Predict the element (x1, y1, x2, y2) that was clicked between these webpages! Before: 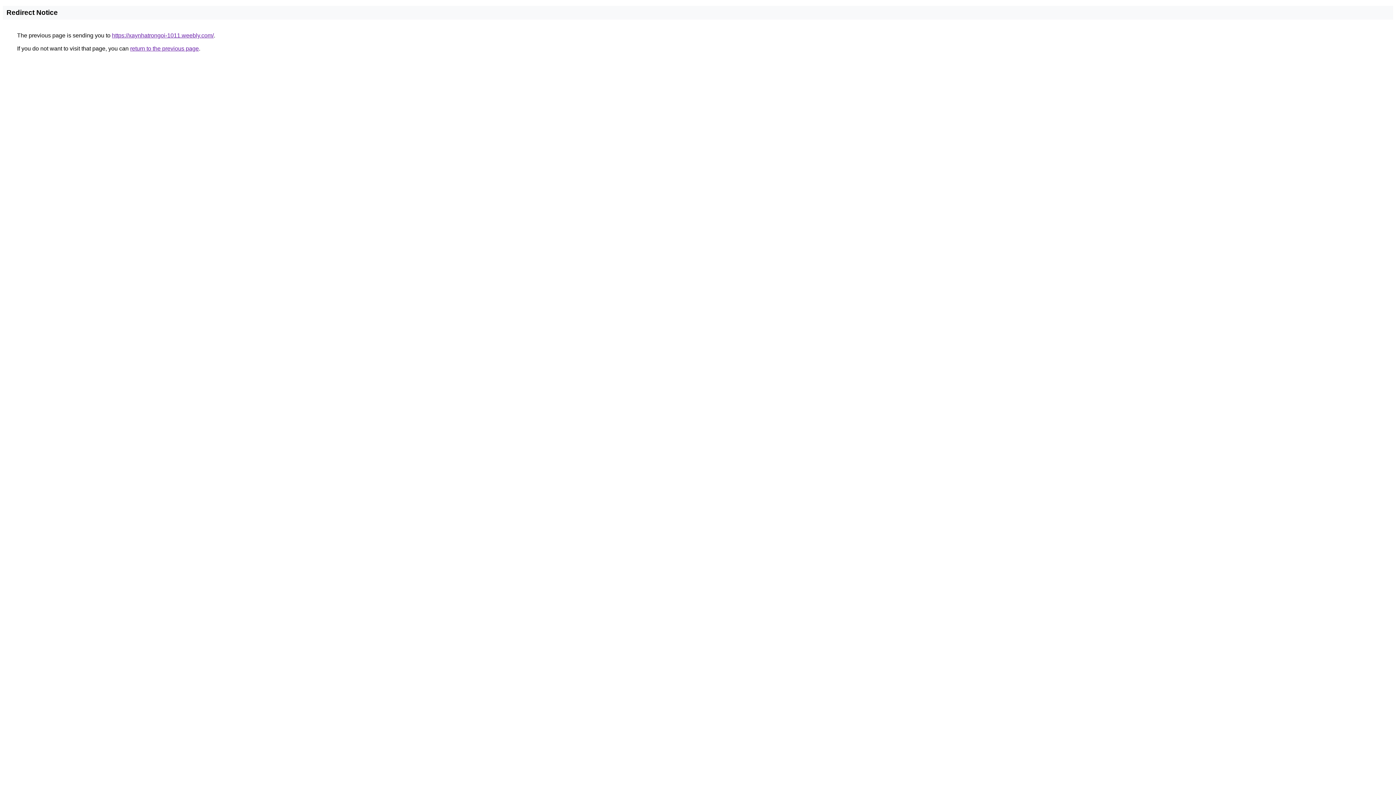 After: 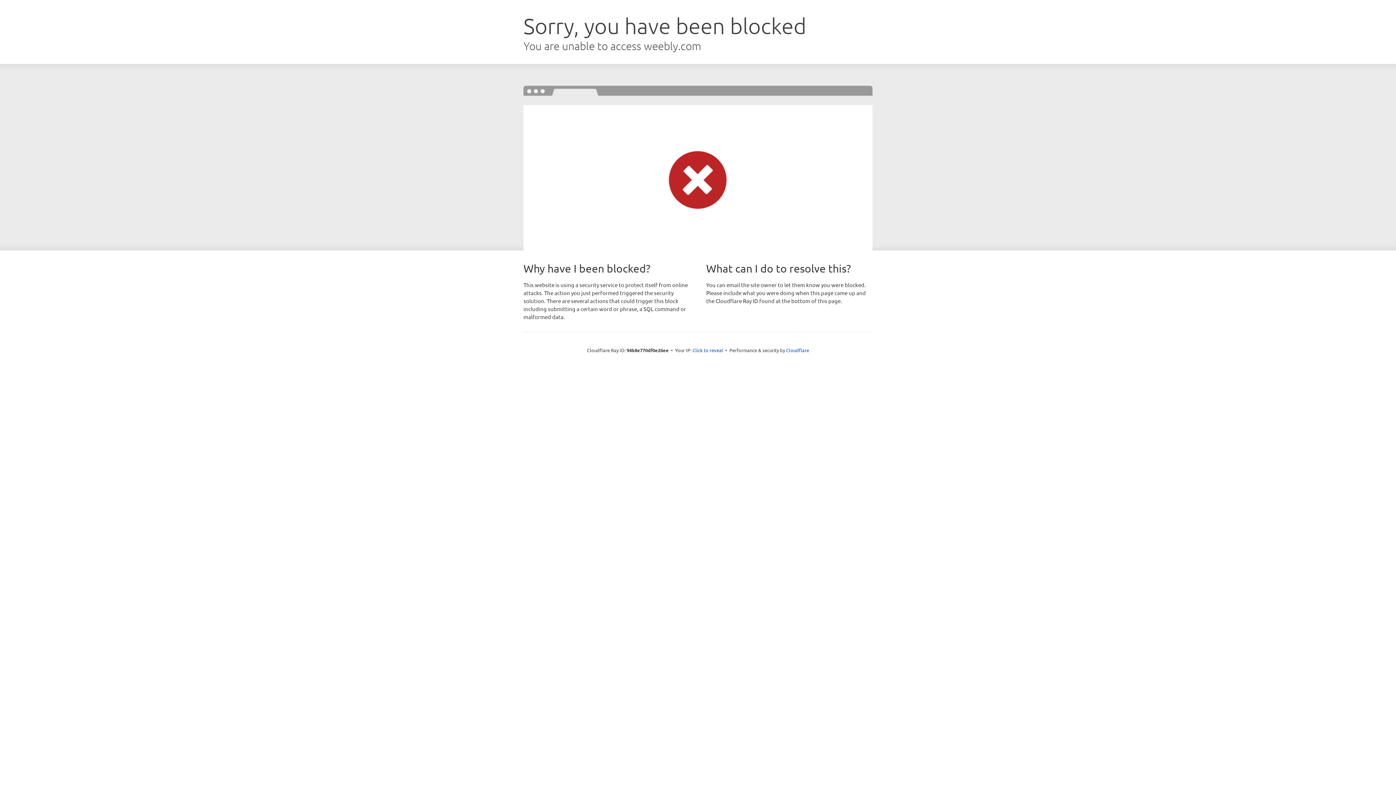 Action: label: https://xaynhatrongoi-1011.weebly.com/ bbox: (112, 32, 213, 38)